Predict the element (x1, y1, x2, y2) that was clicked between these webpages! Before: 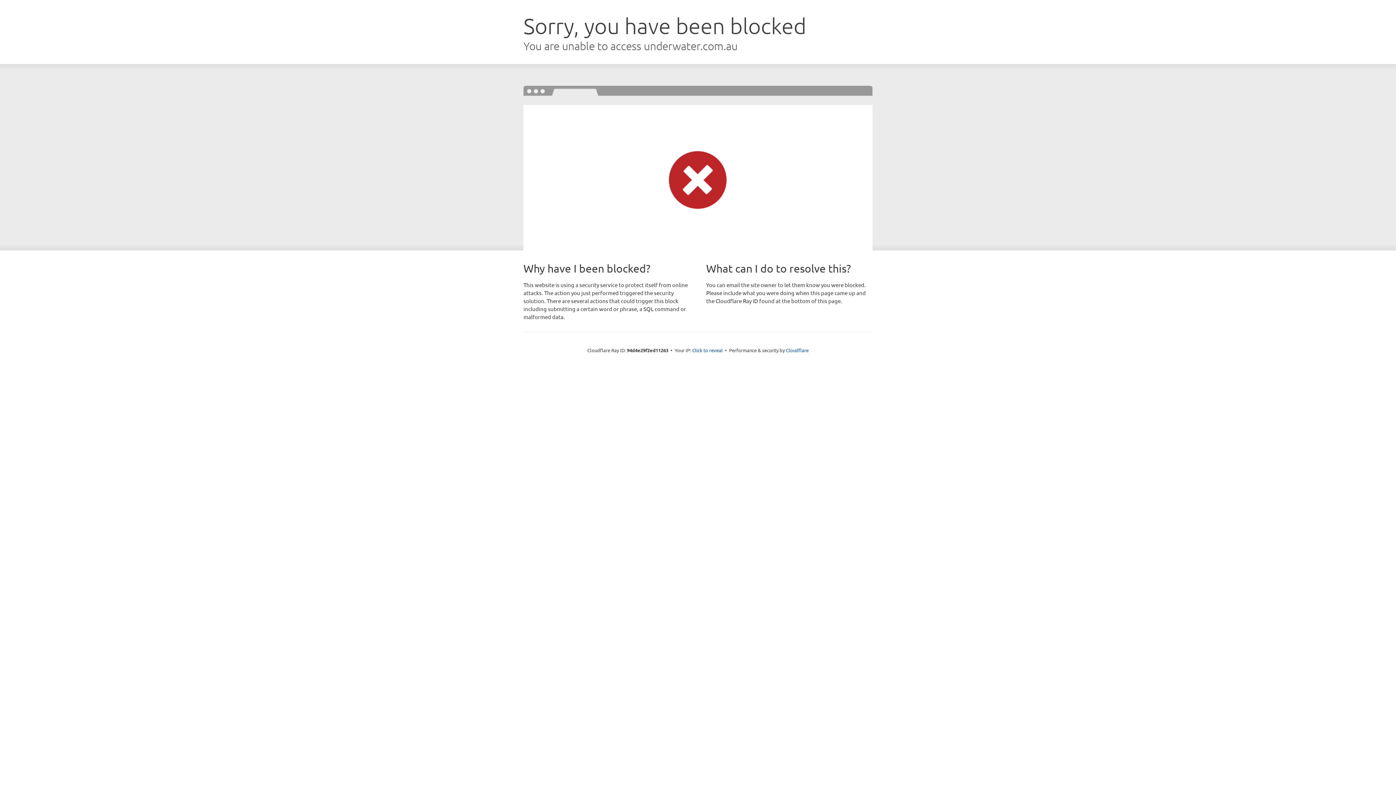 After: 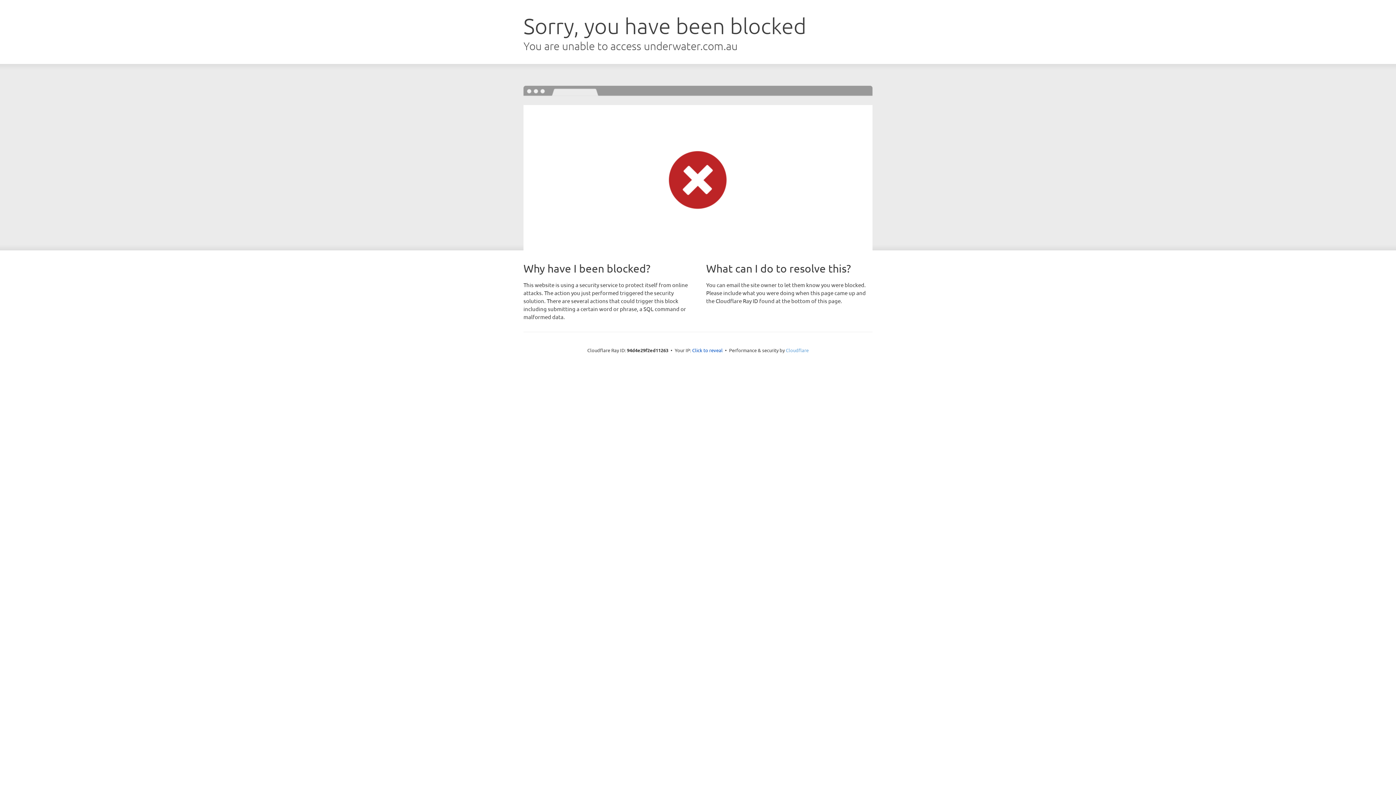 Action: bbox: (786, 347, 808, 353) label: Cloudflare